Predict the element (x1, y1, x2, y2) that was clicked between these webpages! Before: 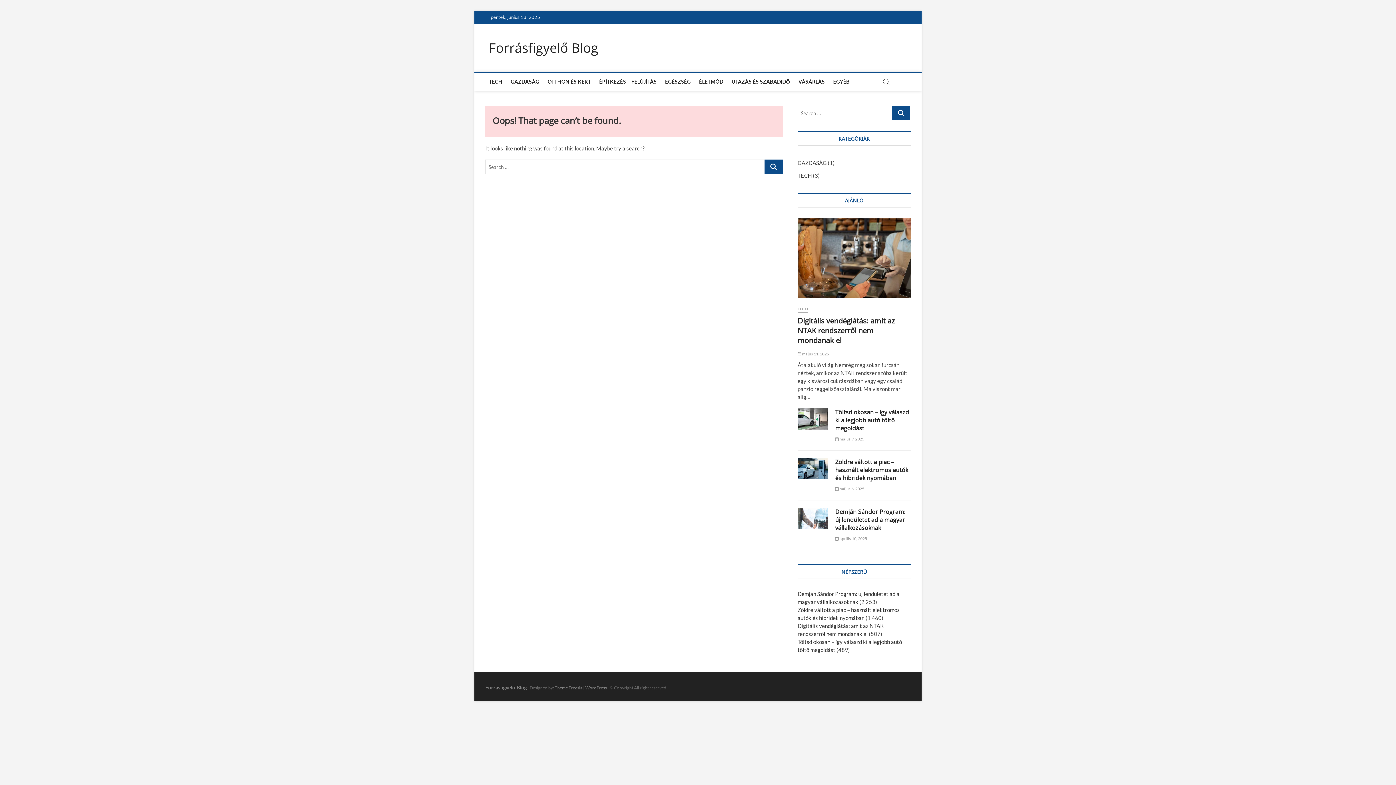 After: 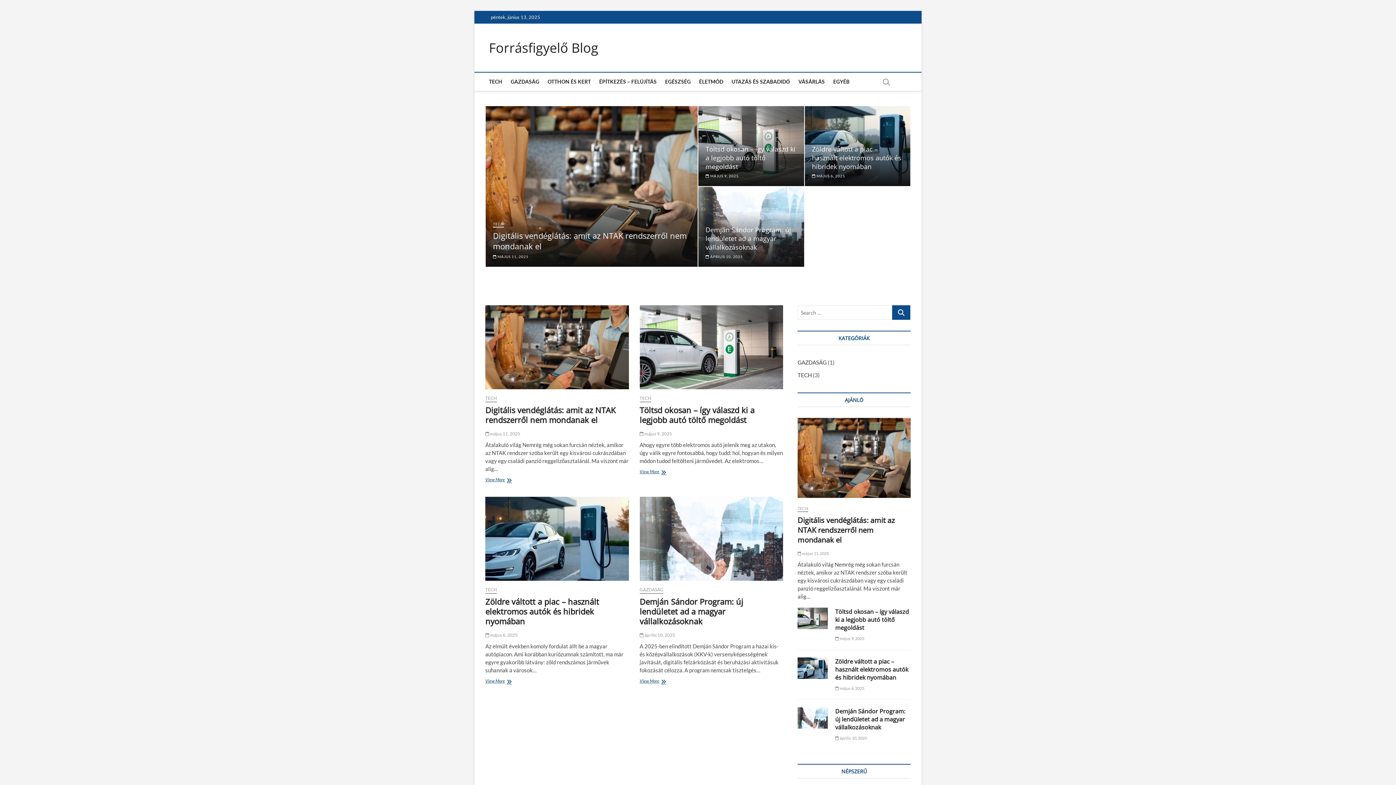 Action: label: Forrásfigyelő Blog bbox: (489, 40, 598, 55)